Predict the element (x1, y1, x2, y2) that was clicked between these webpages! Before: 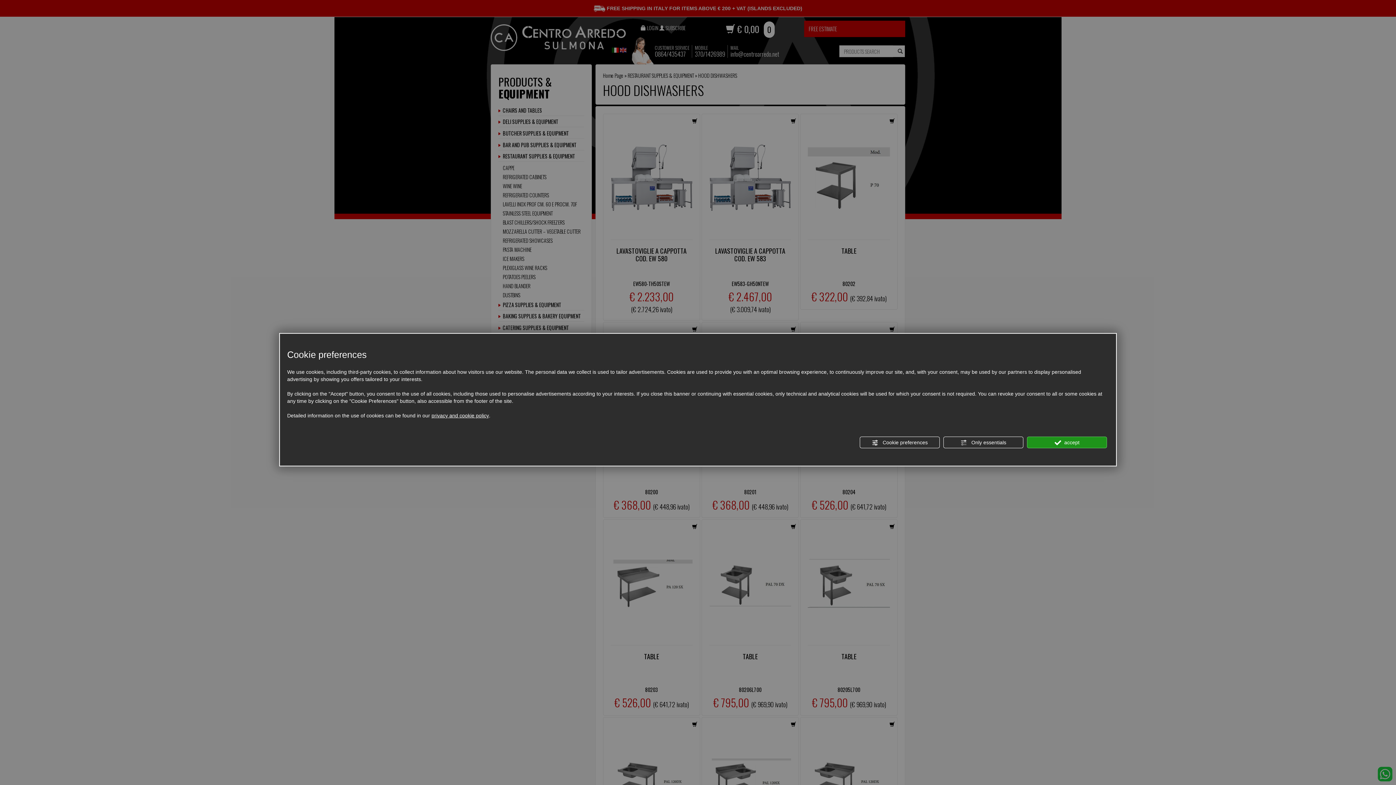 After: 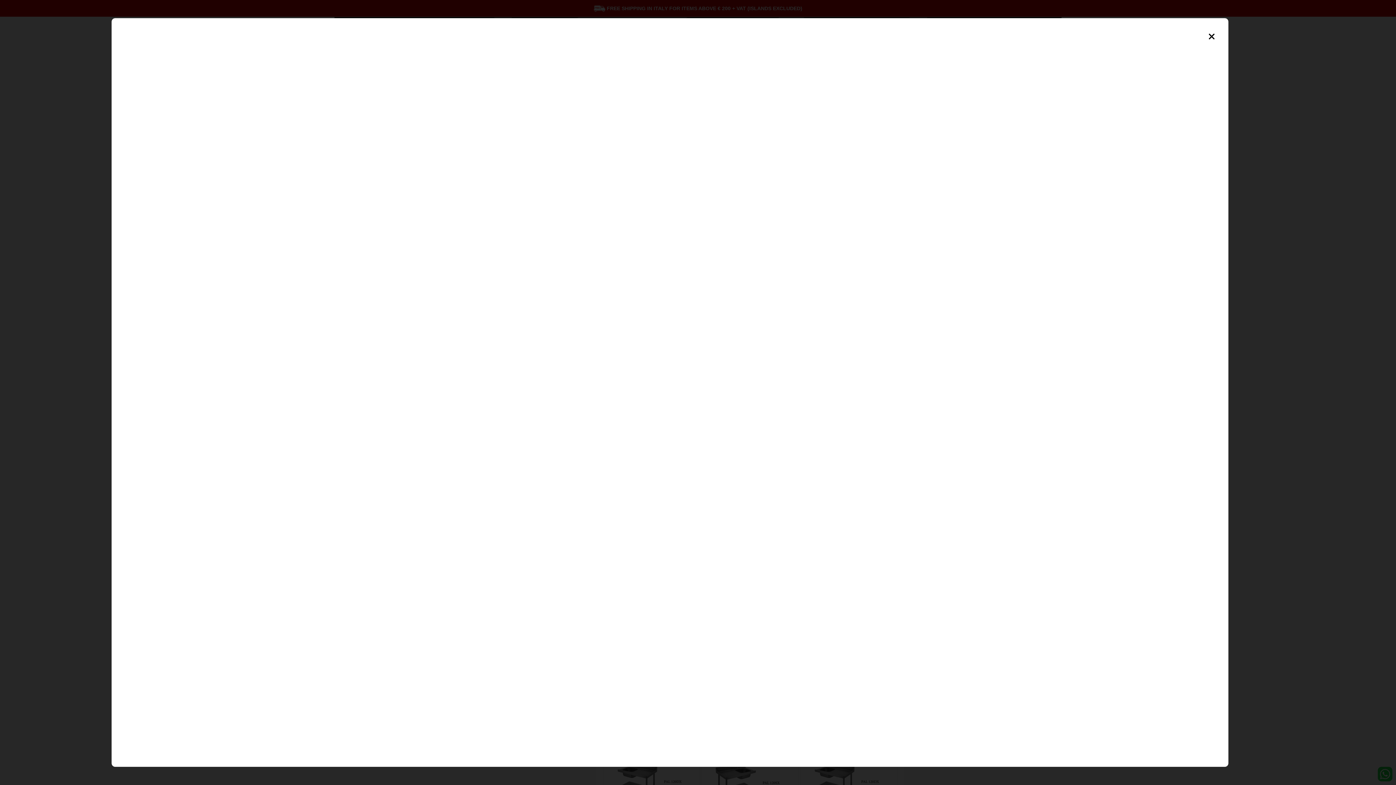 Action: label: privacy and cookie policy bbox: (431, 412, 489, 419)